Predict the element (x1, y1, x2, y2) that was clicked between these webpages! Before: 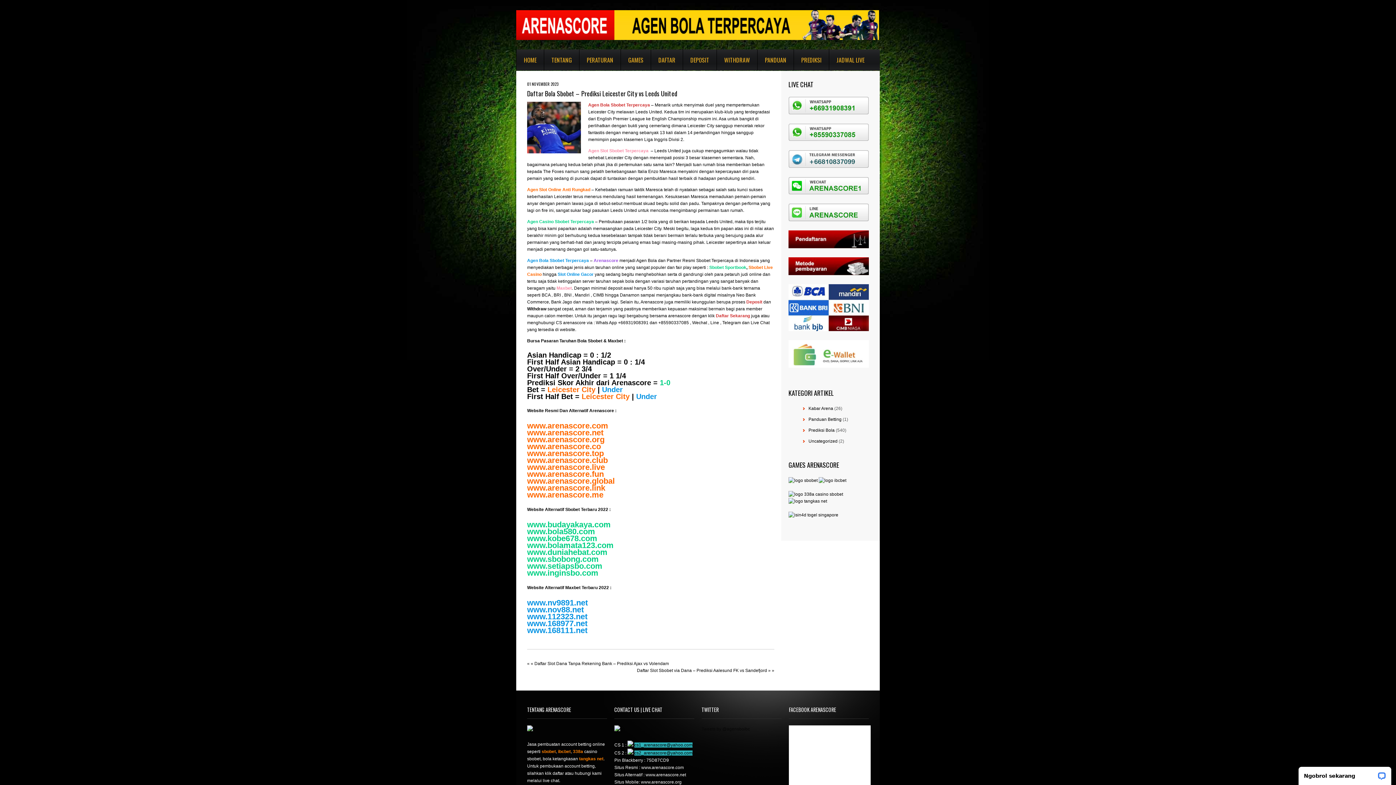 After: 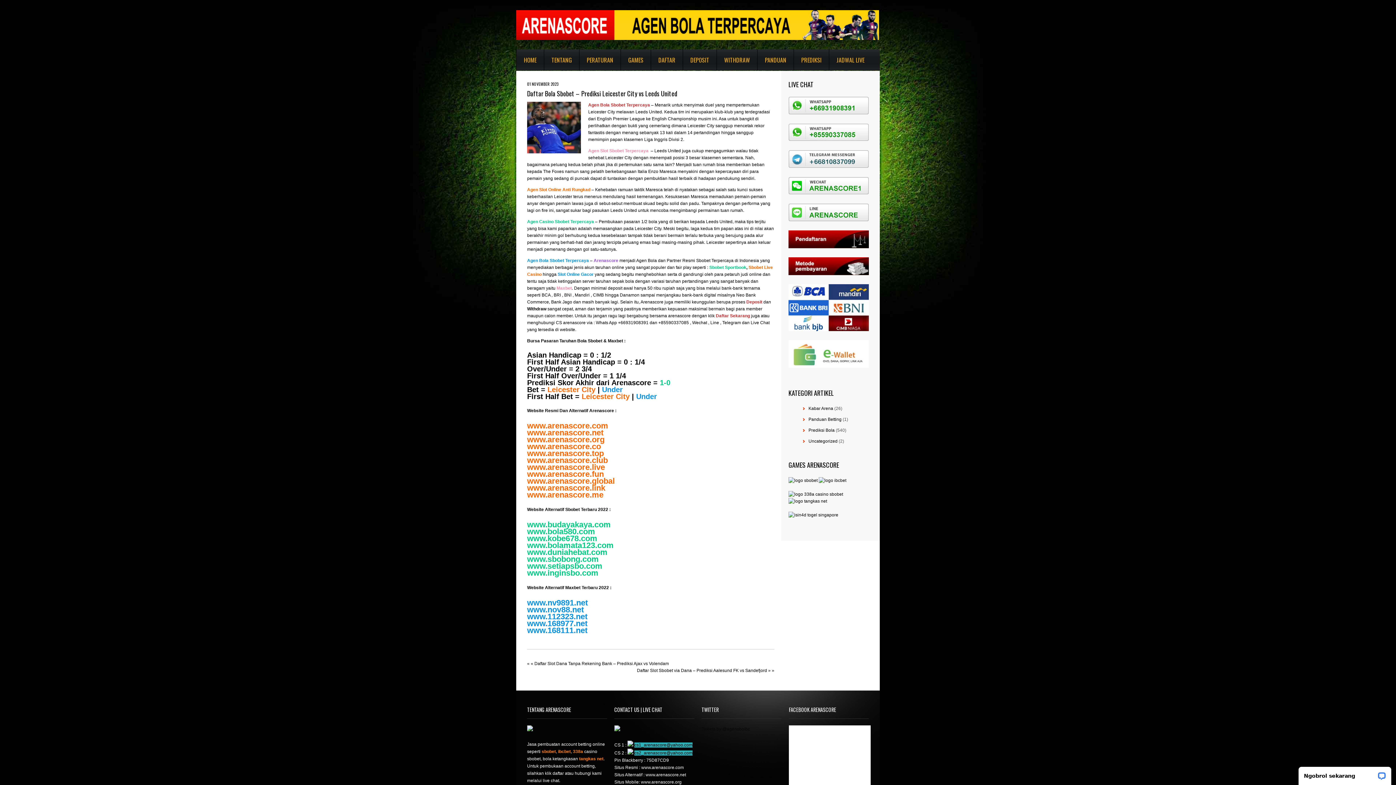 Action: label: Agen Slot Online Anti Rungkad  bbox: (527, 187, 591, 192)